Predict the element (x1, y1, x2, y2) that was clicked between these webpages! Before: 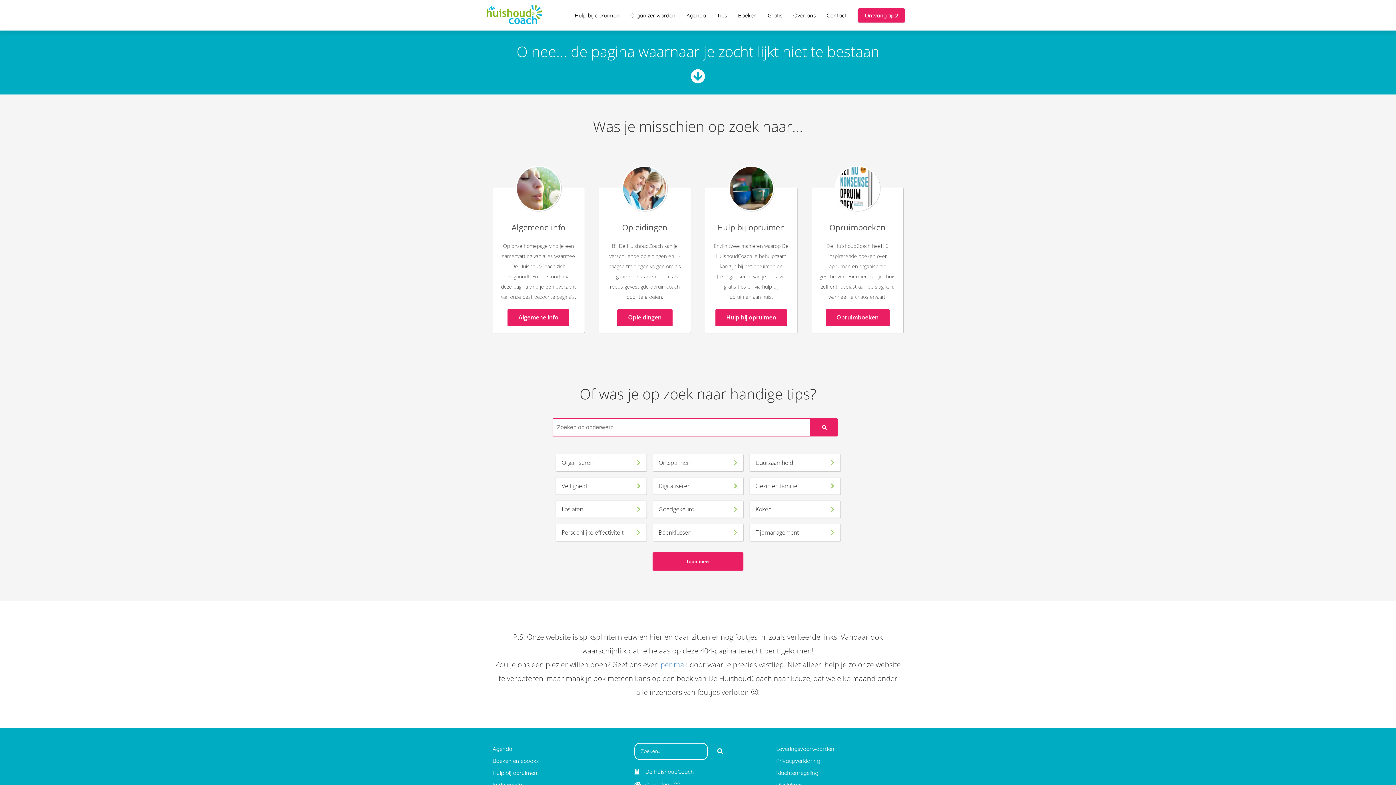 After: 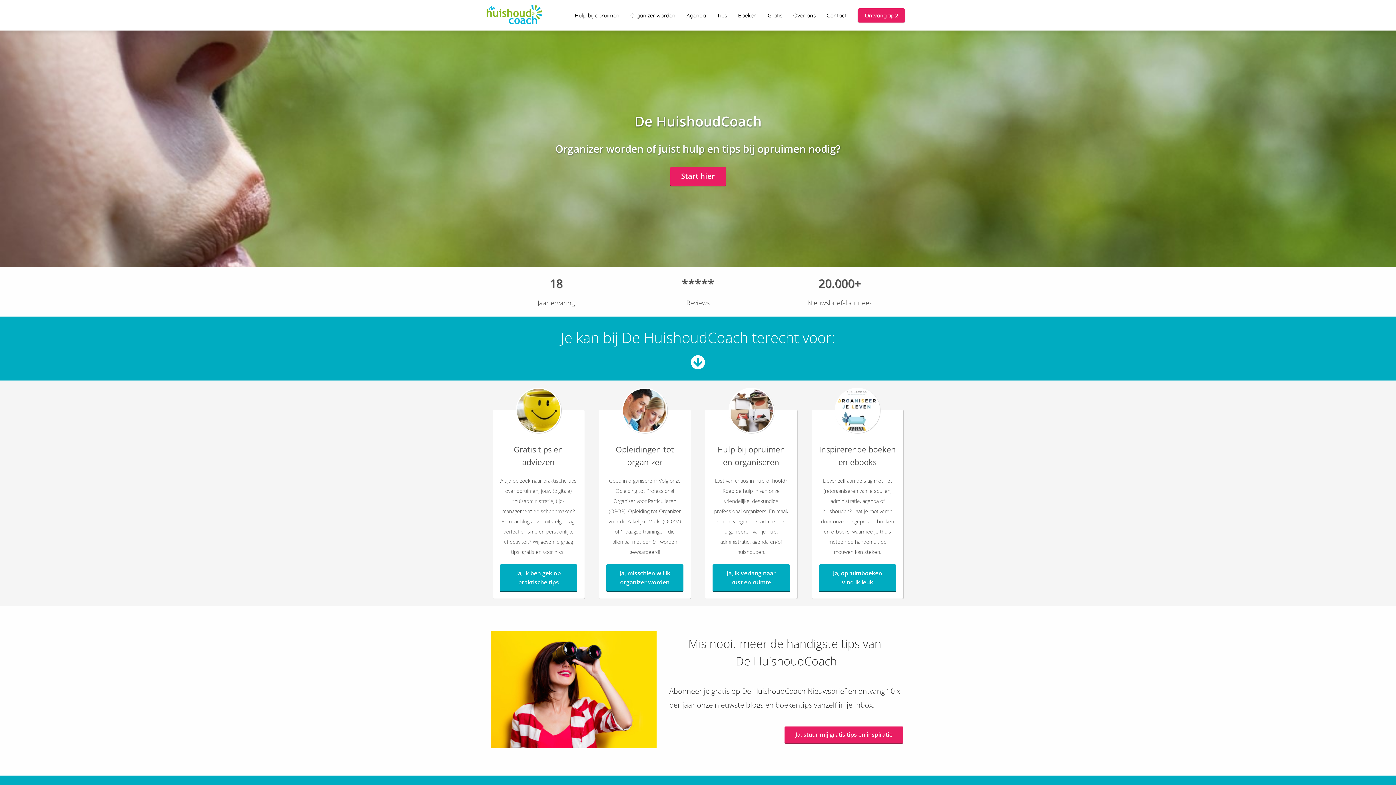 Action: bbox: (507, 313, 569, 321) label: Algemene info